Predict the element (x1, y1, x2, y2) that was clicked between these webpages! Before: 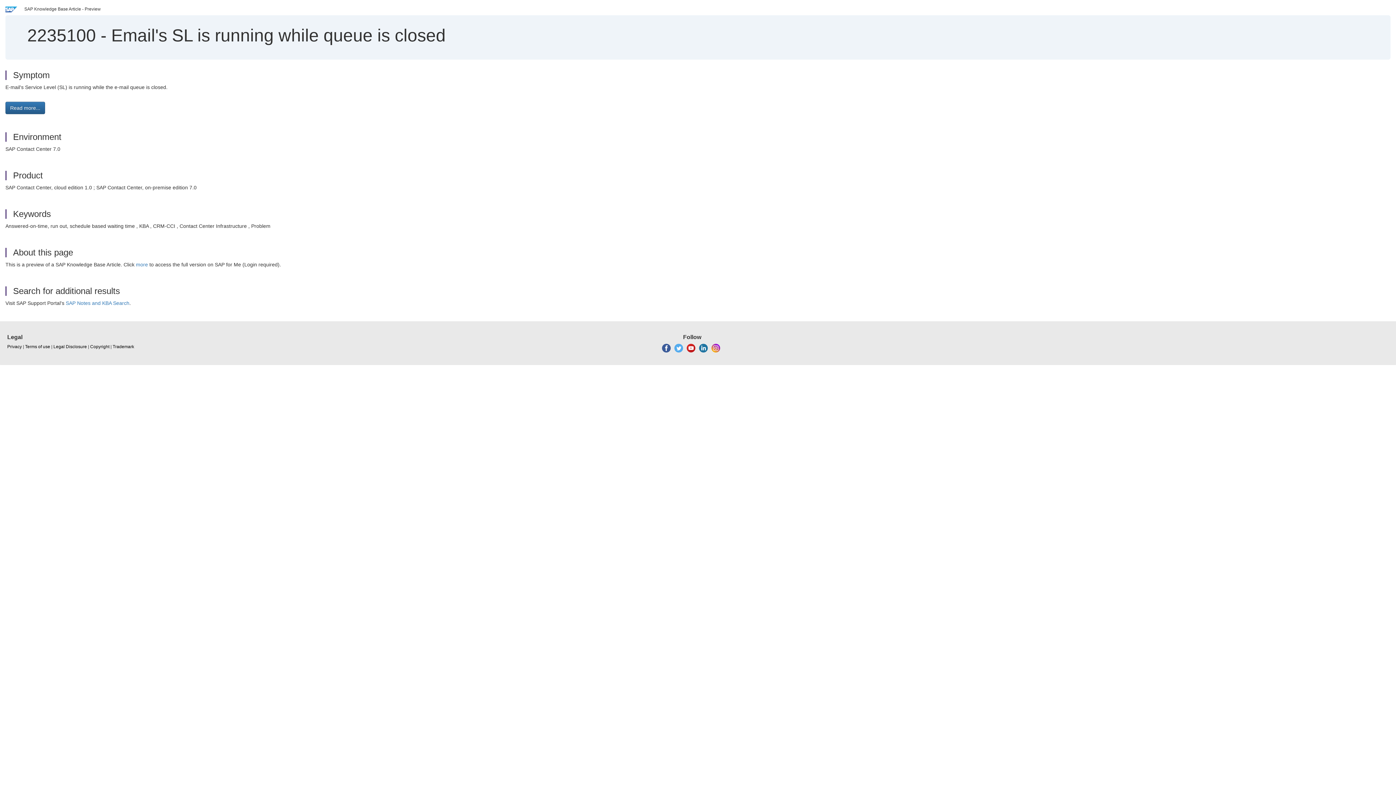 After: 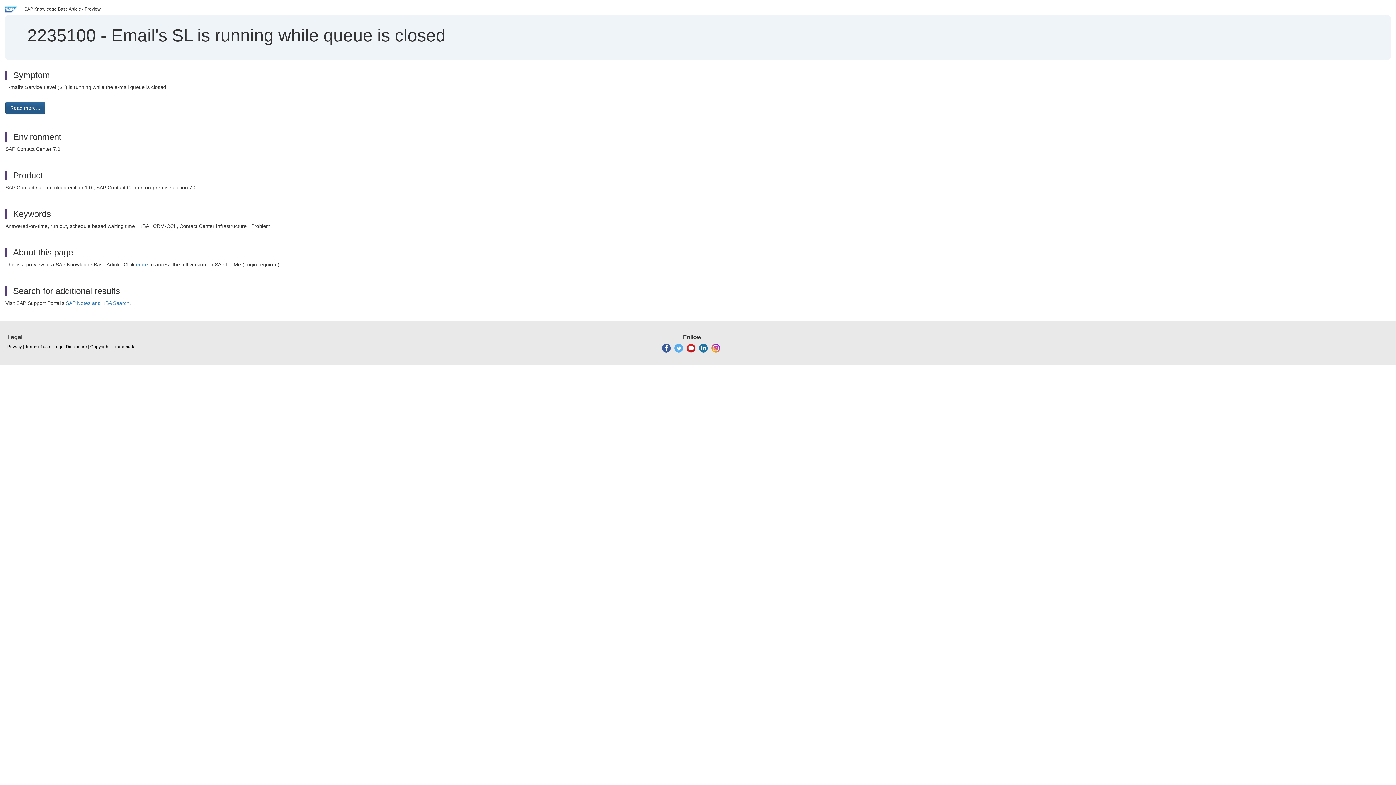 Action: bbox: (5, 101, 45, 114) label: Read more...